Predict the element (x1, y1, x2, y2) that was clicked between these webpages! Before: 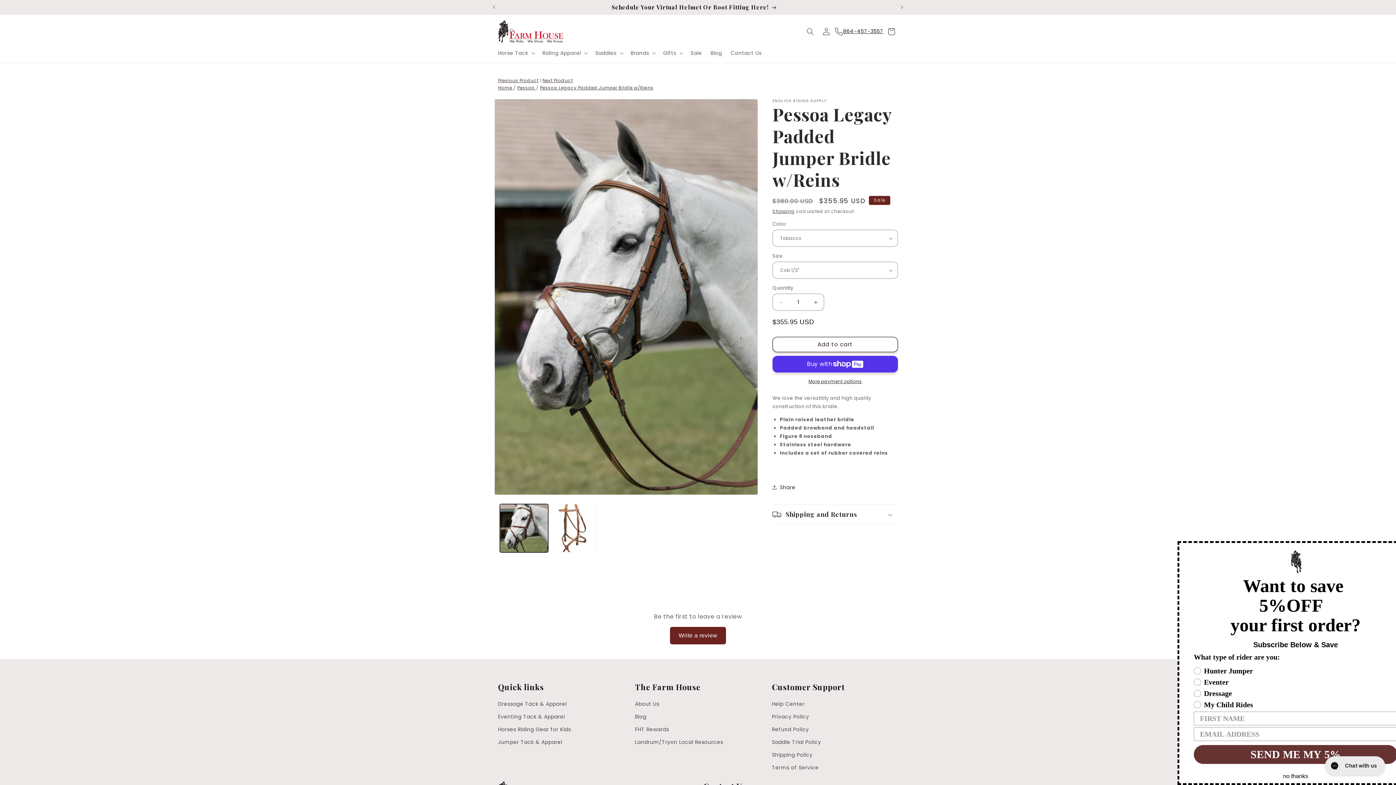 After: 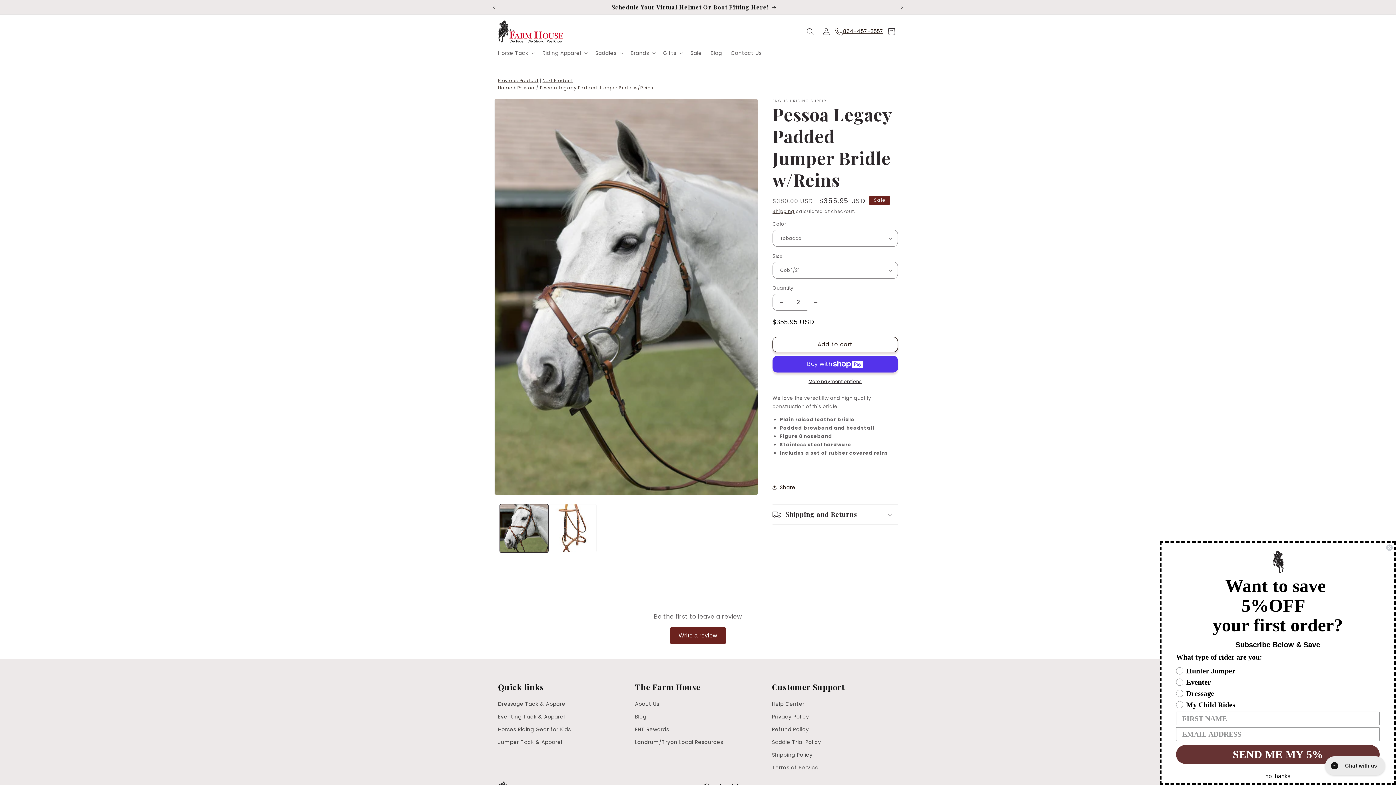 Action: bbox: (807, 293, 824, 310) label: Increase quantity for Pessoa Legacy Padded Jumper Bridle w/Reins